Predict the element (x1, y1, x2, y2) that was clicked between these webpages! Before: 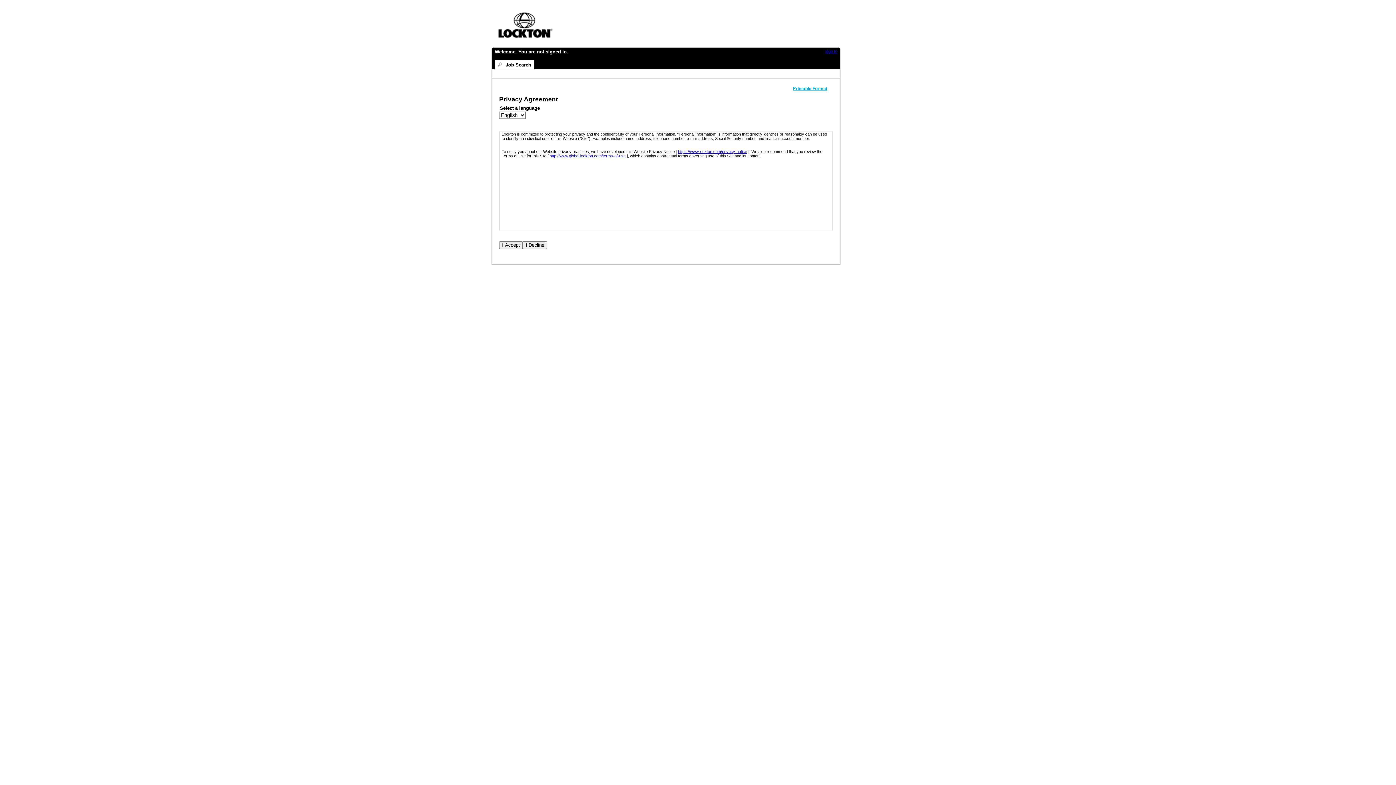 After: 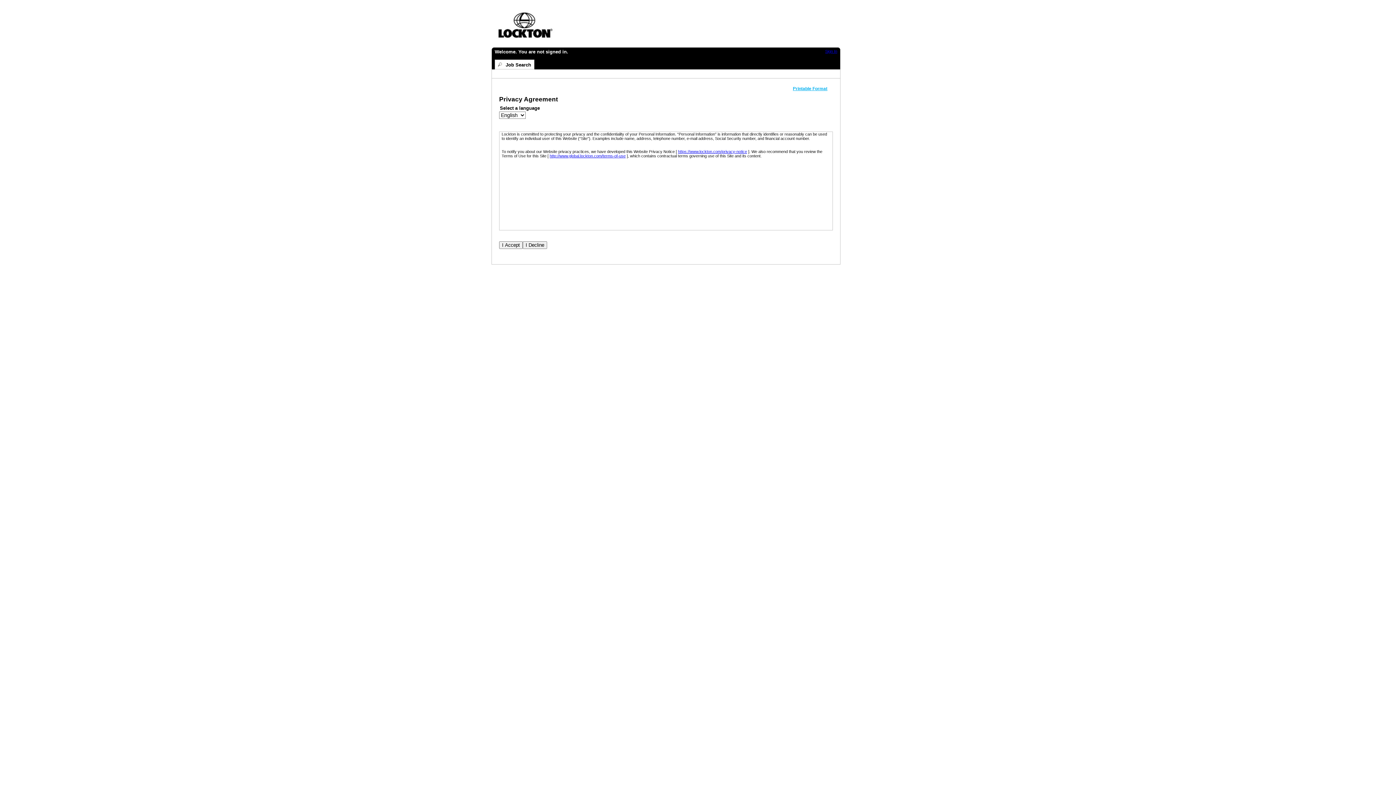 Action: bbox: (825, 49, 837, 53) label: Sign In